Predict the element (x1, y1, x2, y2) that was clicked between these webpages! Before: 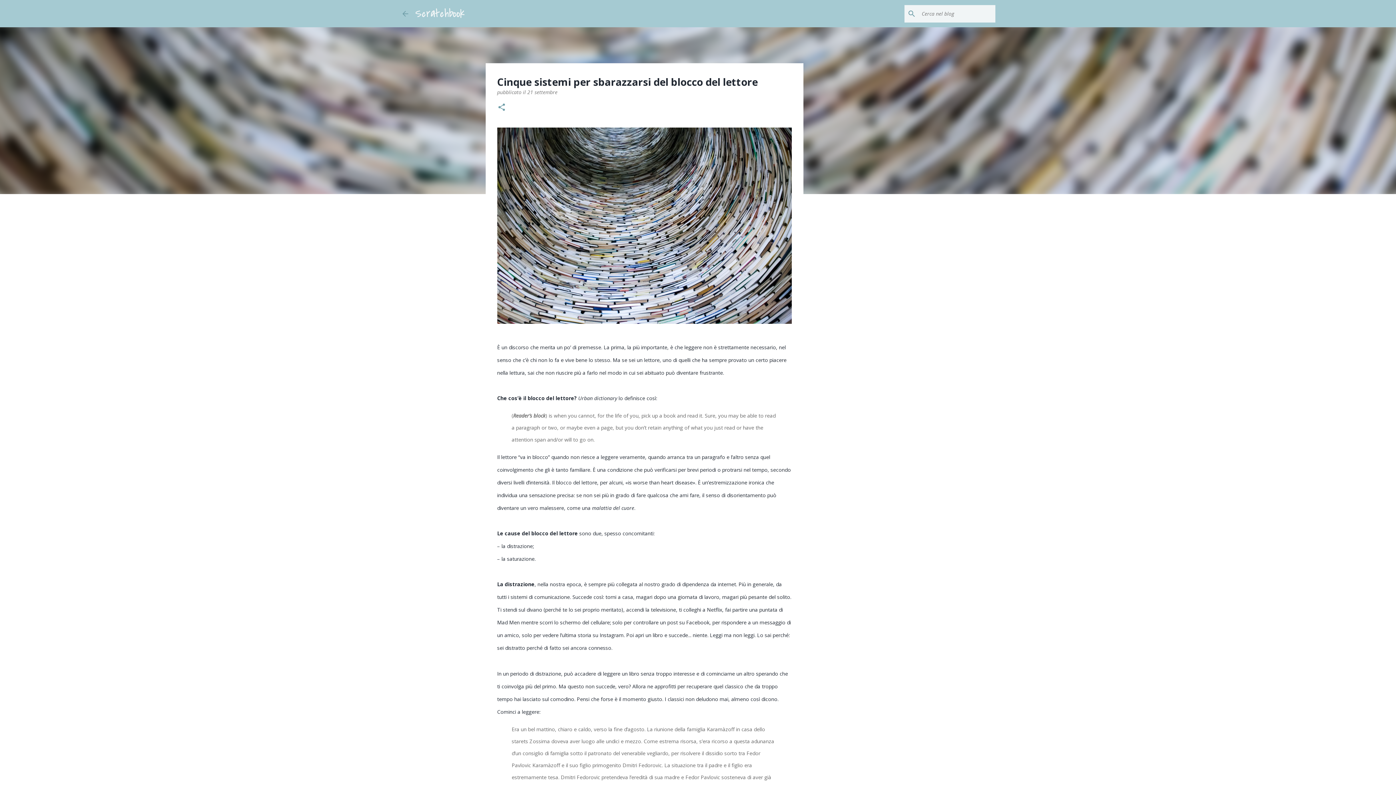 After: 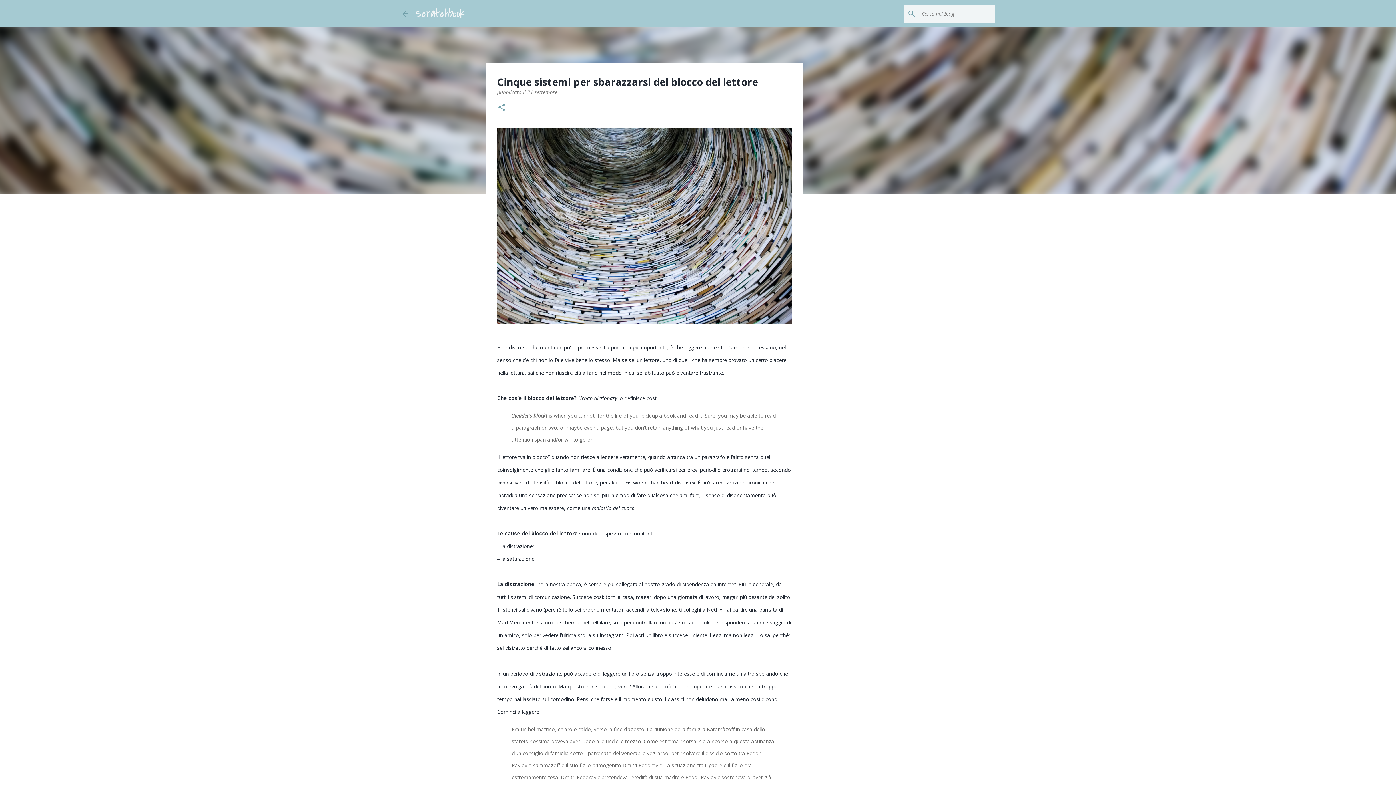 Action: bbox: (527, 88, 557, 95) label: 21 settembre